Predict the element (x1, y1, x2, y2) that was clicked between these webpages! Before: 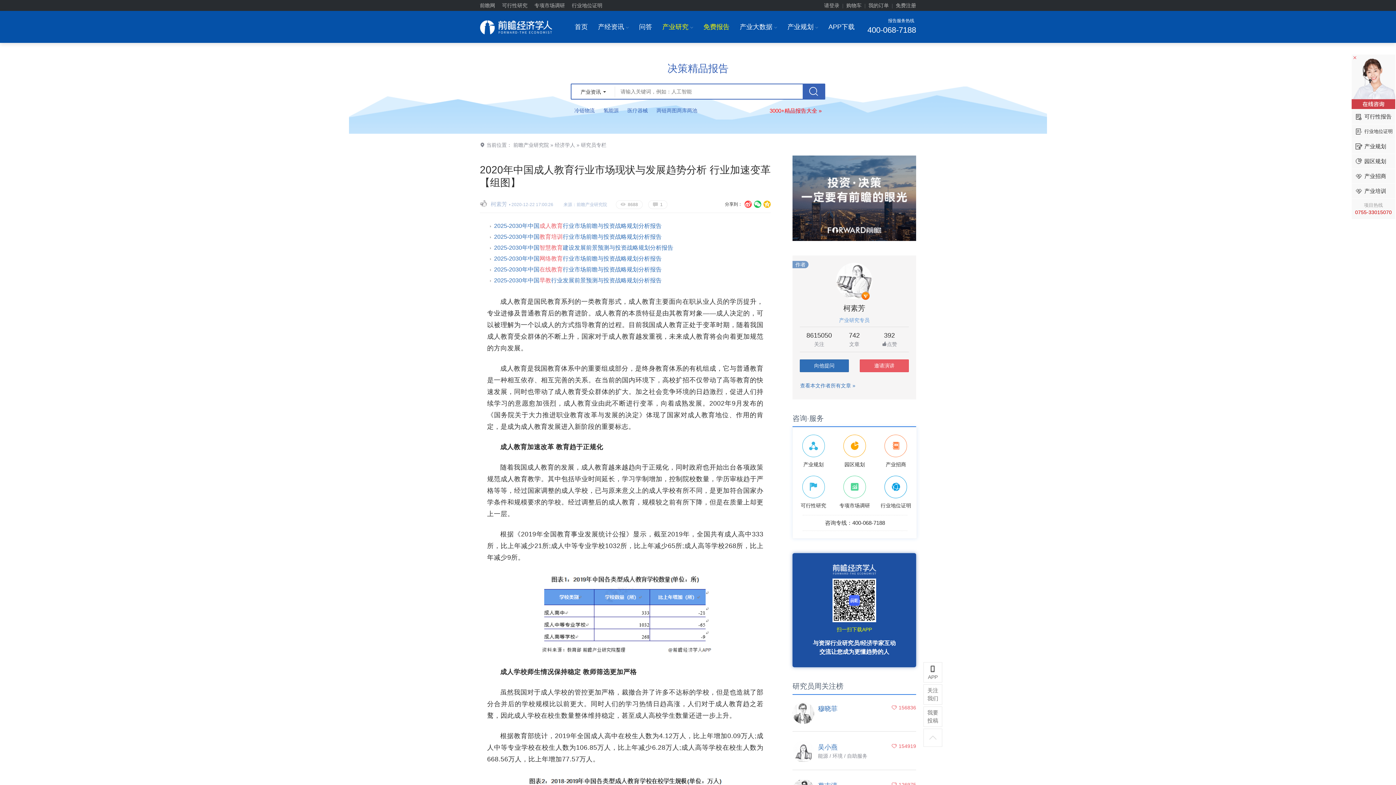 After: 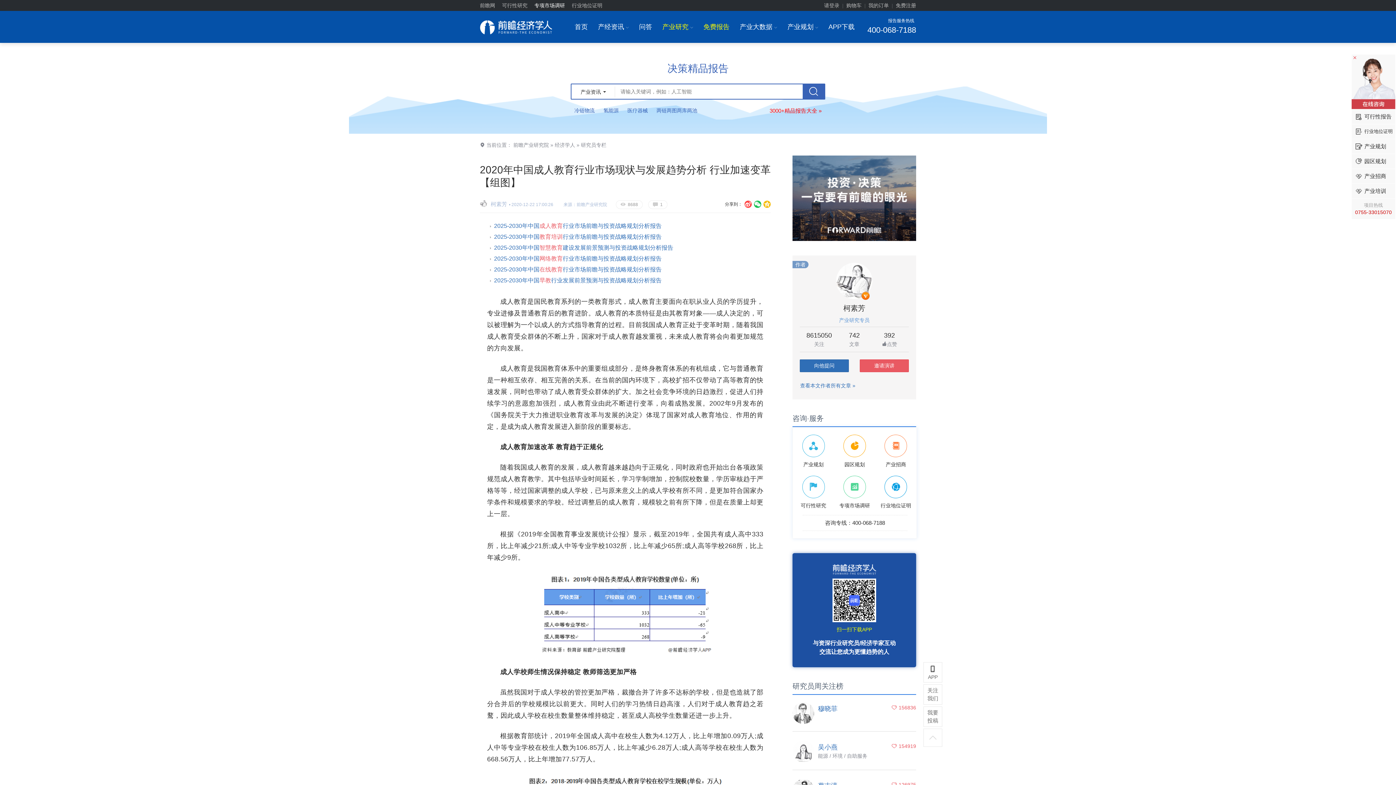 Action: bbox: (534, 2, 565, 8) label: 专项市场调研